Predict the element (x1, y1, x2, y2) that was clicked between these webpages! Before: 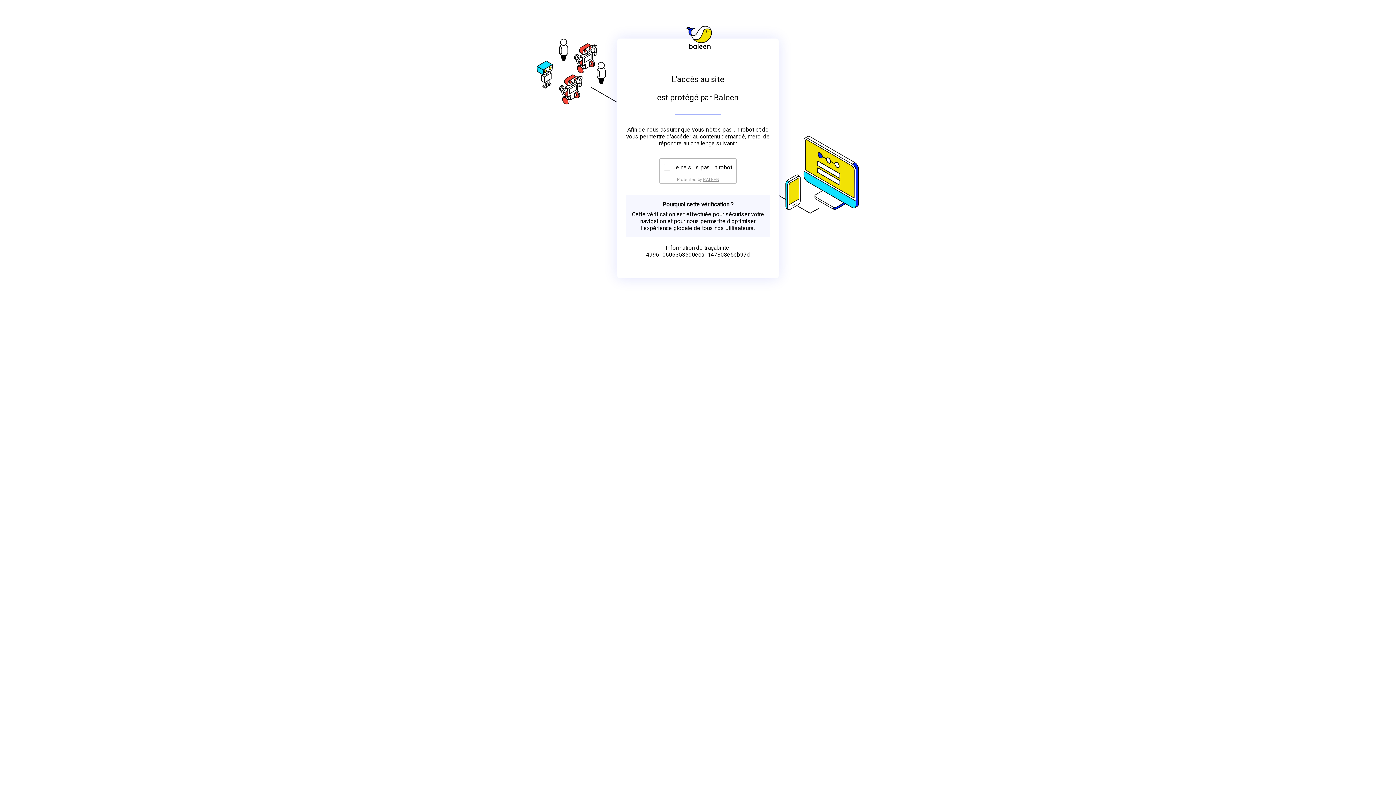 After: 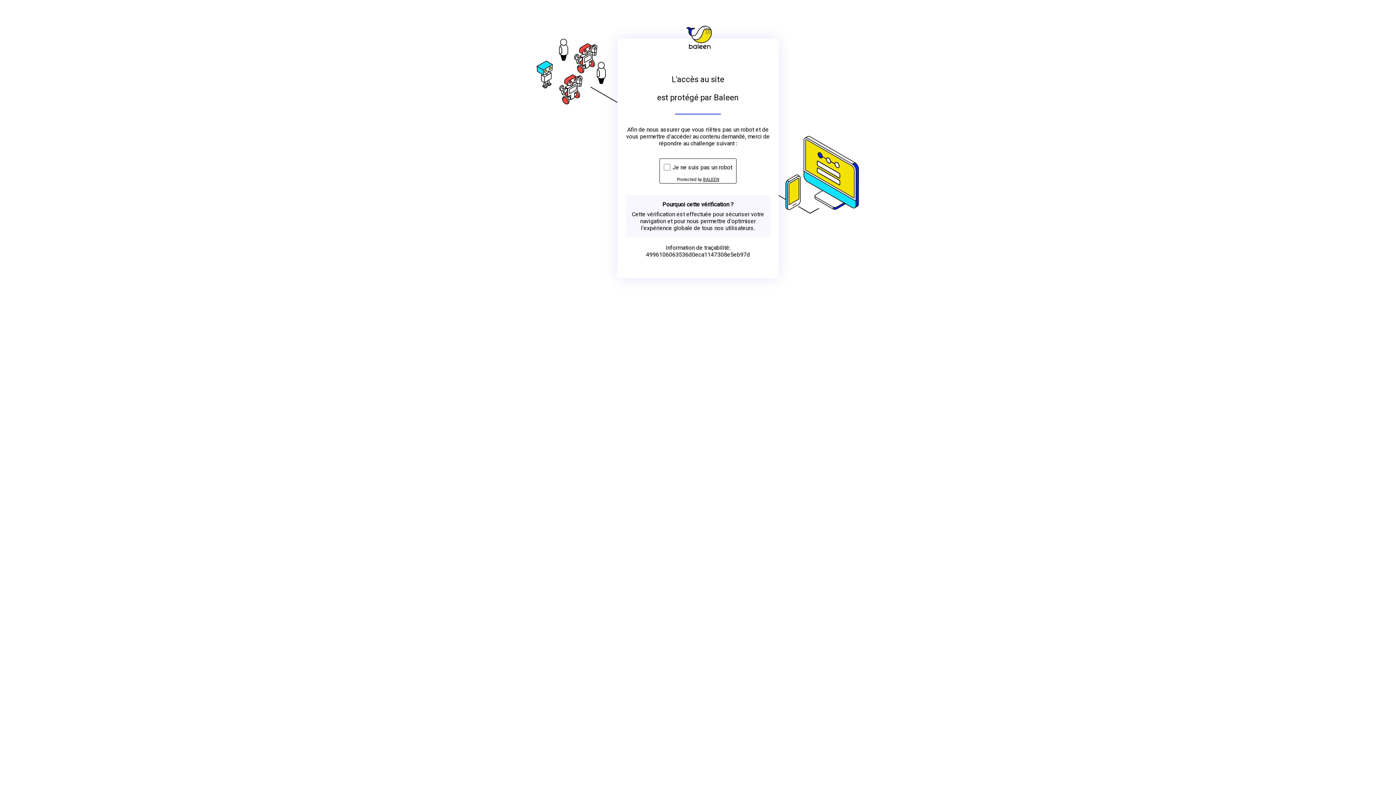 Action: bbox: (703, 176, 719, 182) label: BALEEN